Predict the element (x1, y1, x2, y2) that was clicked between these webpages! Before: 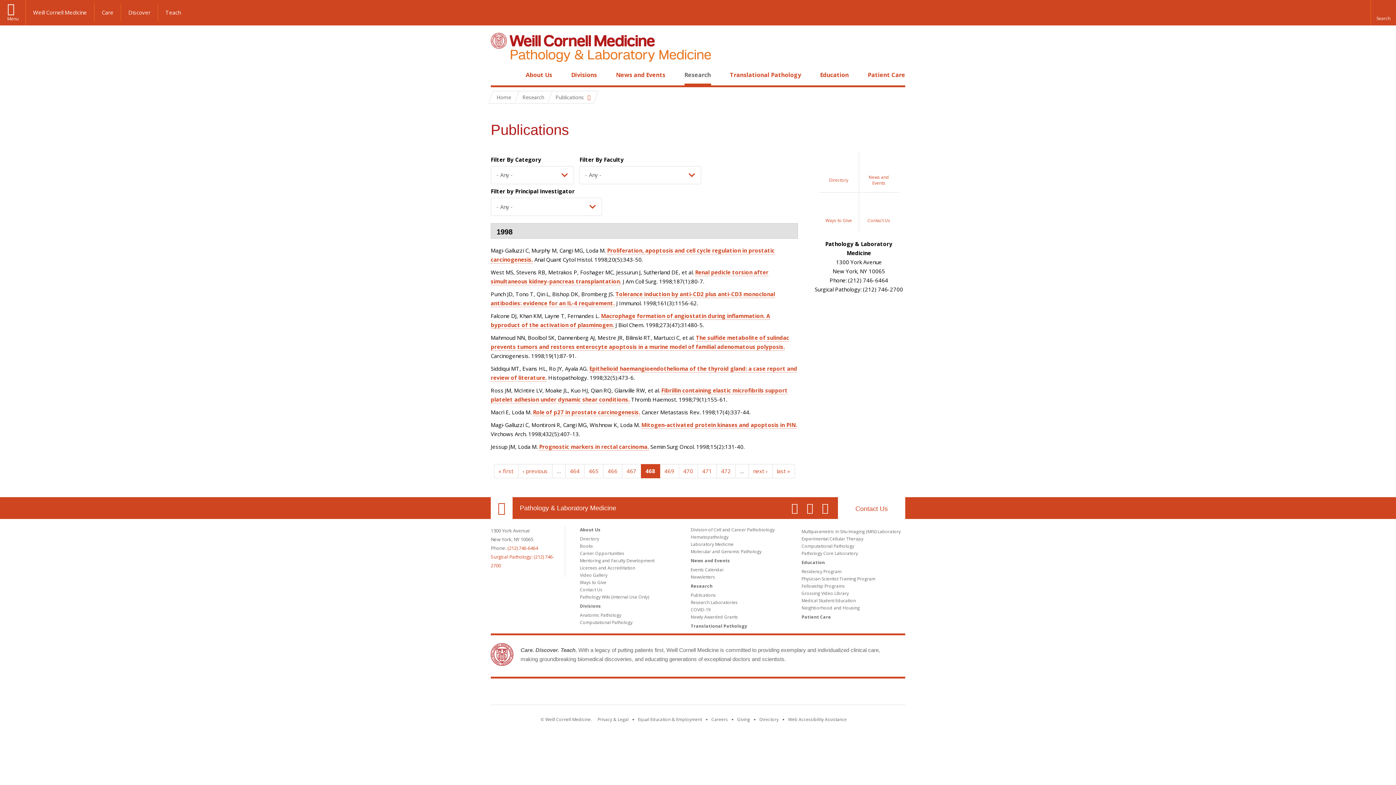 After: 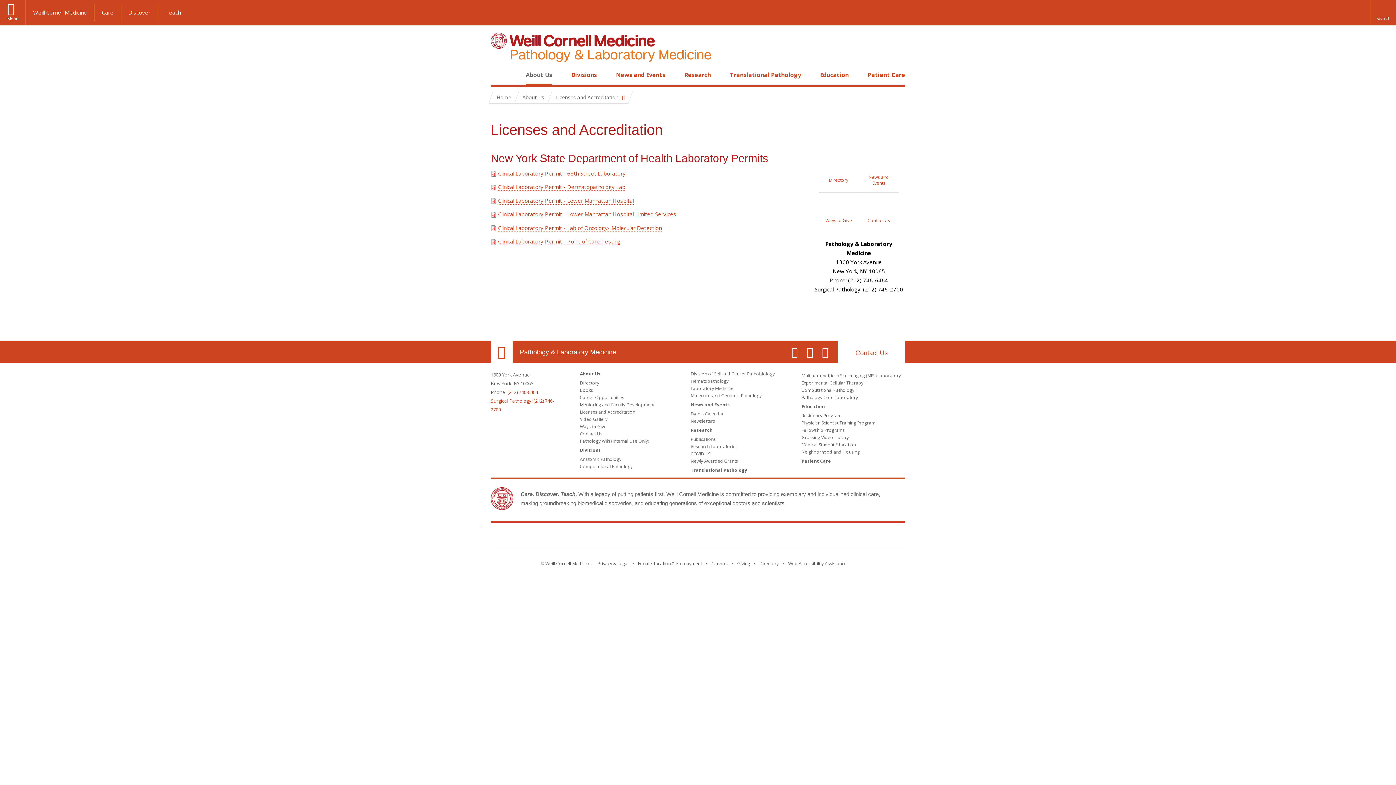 Action: label: Licenses and Accreditation bbox: (580, 565, 635, 571)